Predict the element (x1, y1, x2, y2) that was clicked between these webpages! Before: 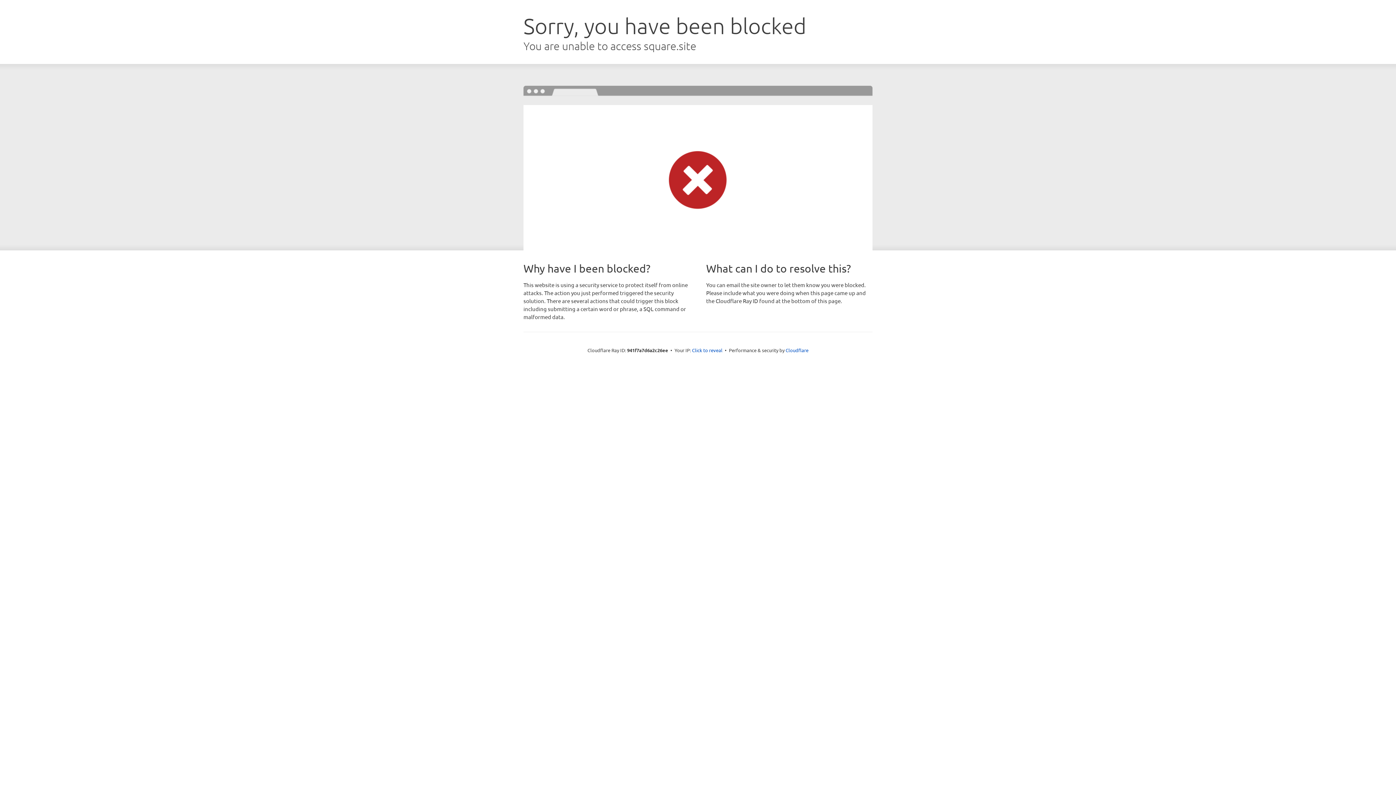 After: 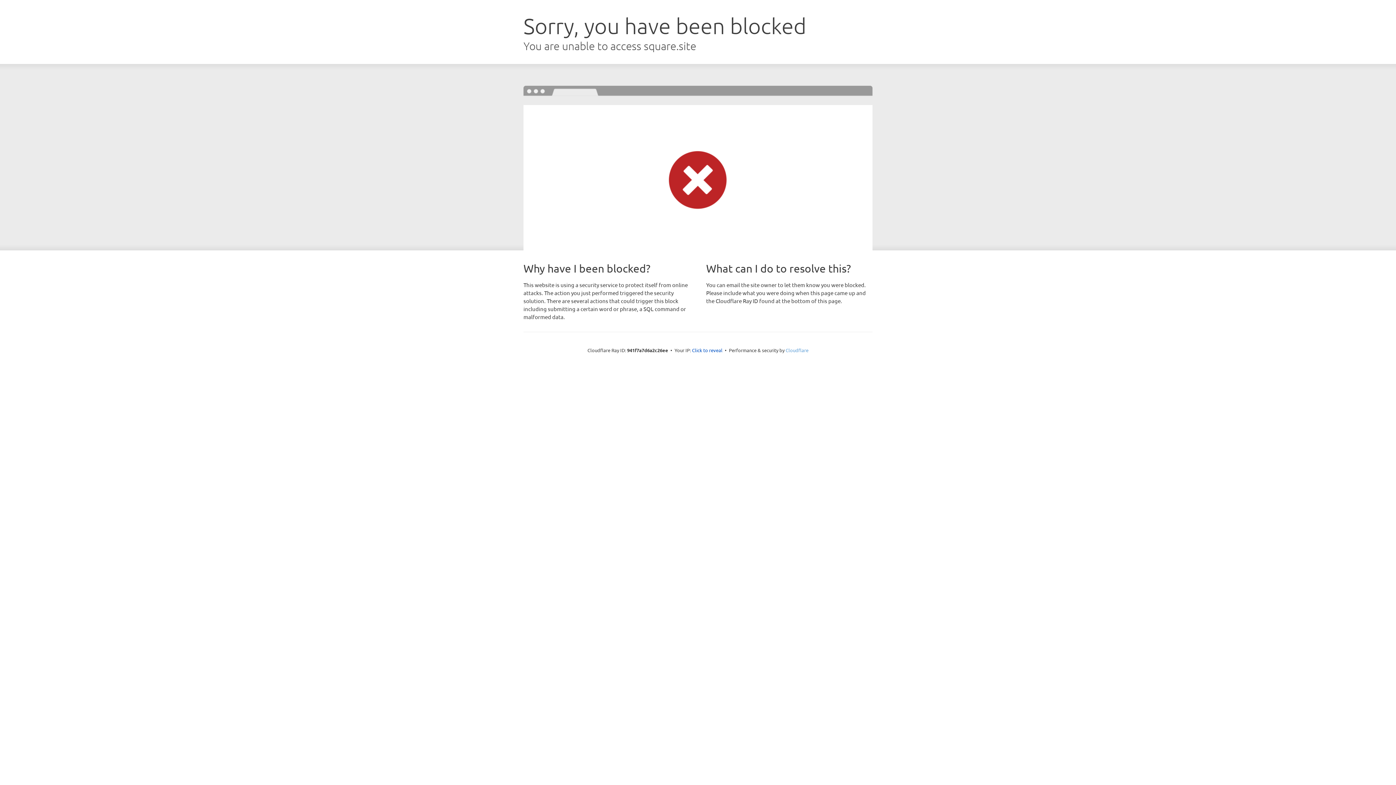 Action: label: Cloudflare bbox: (785, 347, 808, 353)